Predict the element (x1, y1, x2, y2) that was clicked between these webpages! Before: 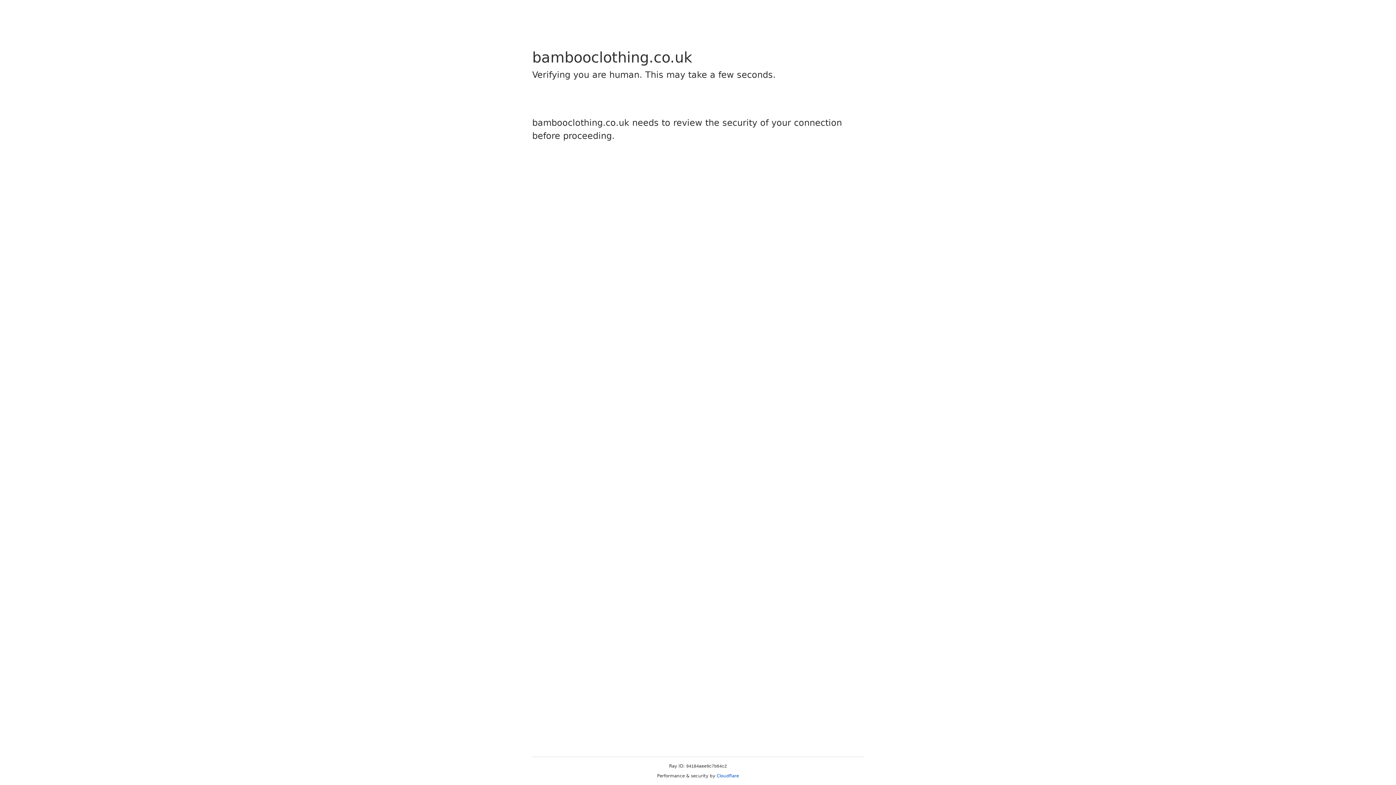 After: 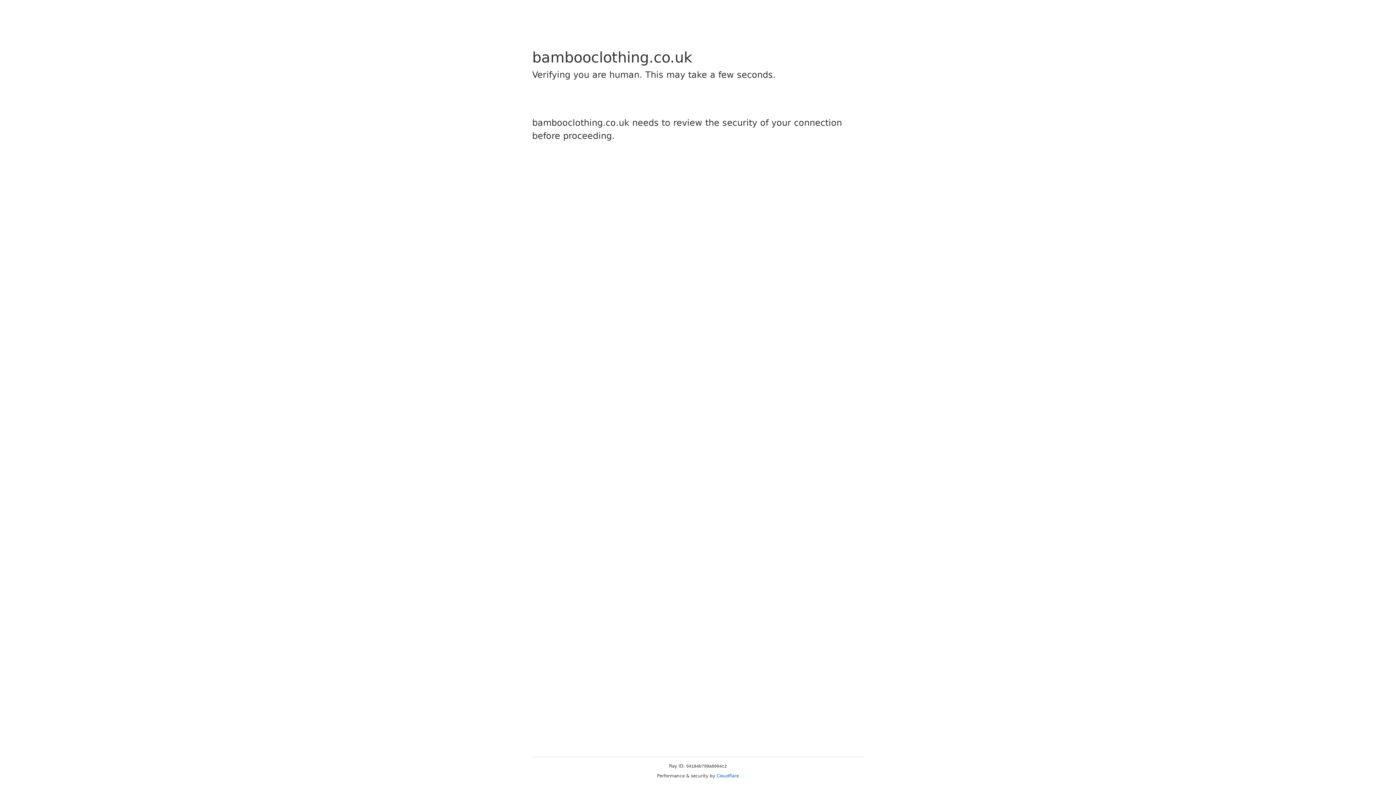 Action: bbox: (716, 773, 739, 778) label: Cloudflare